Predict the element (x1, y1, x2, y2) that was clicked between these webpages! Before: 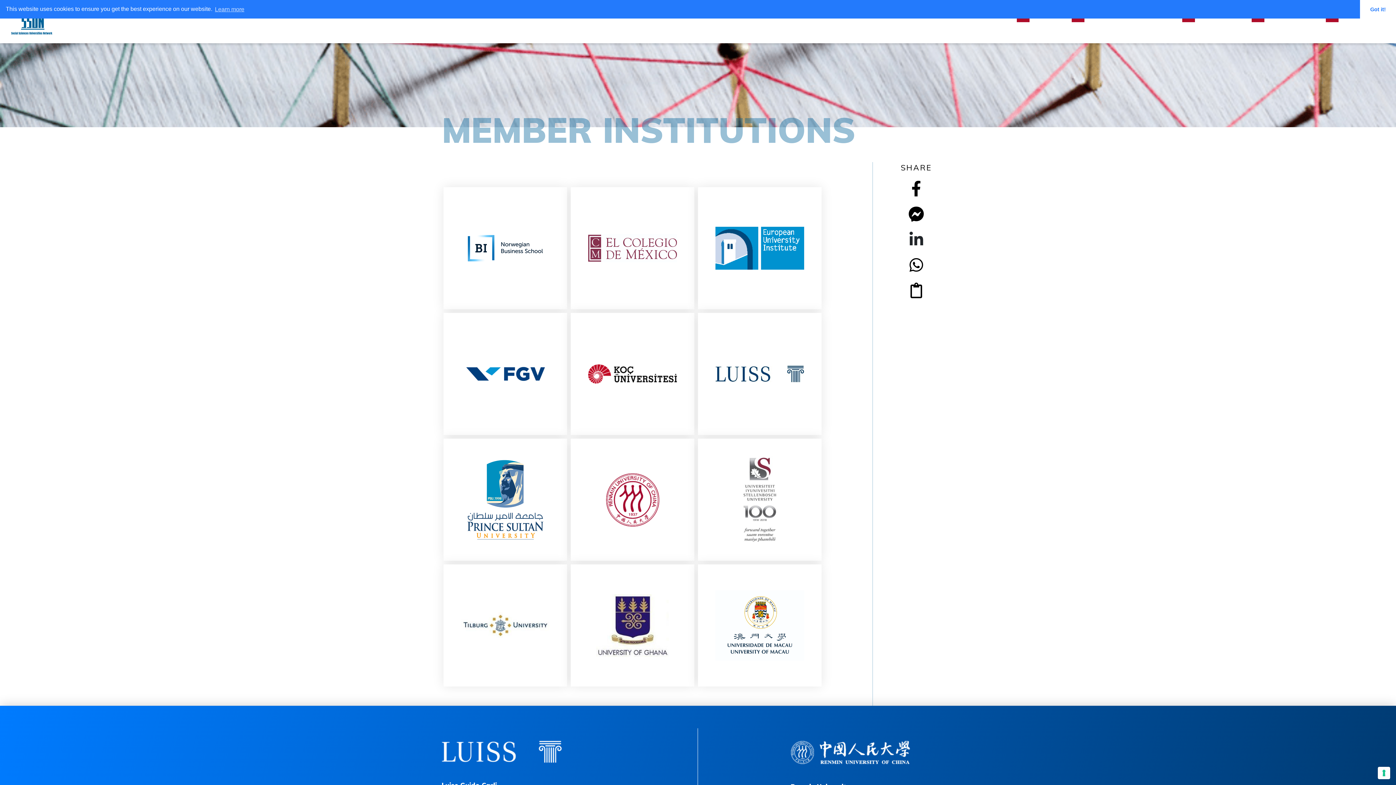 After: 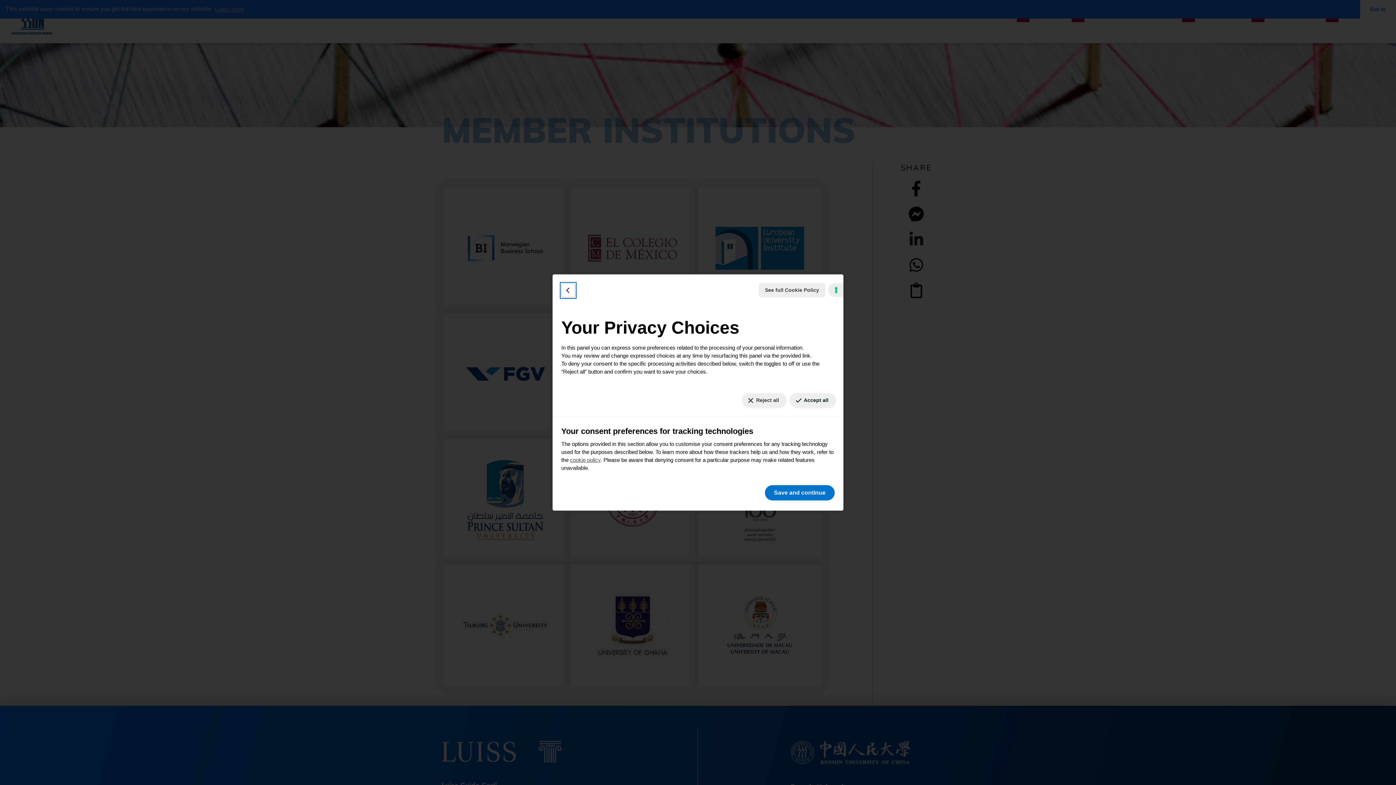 Action: label: Your consent preferences for tracking technologies bbox: (1378, 767, 1390, 779)